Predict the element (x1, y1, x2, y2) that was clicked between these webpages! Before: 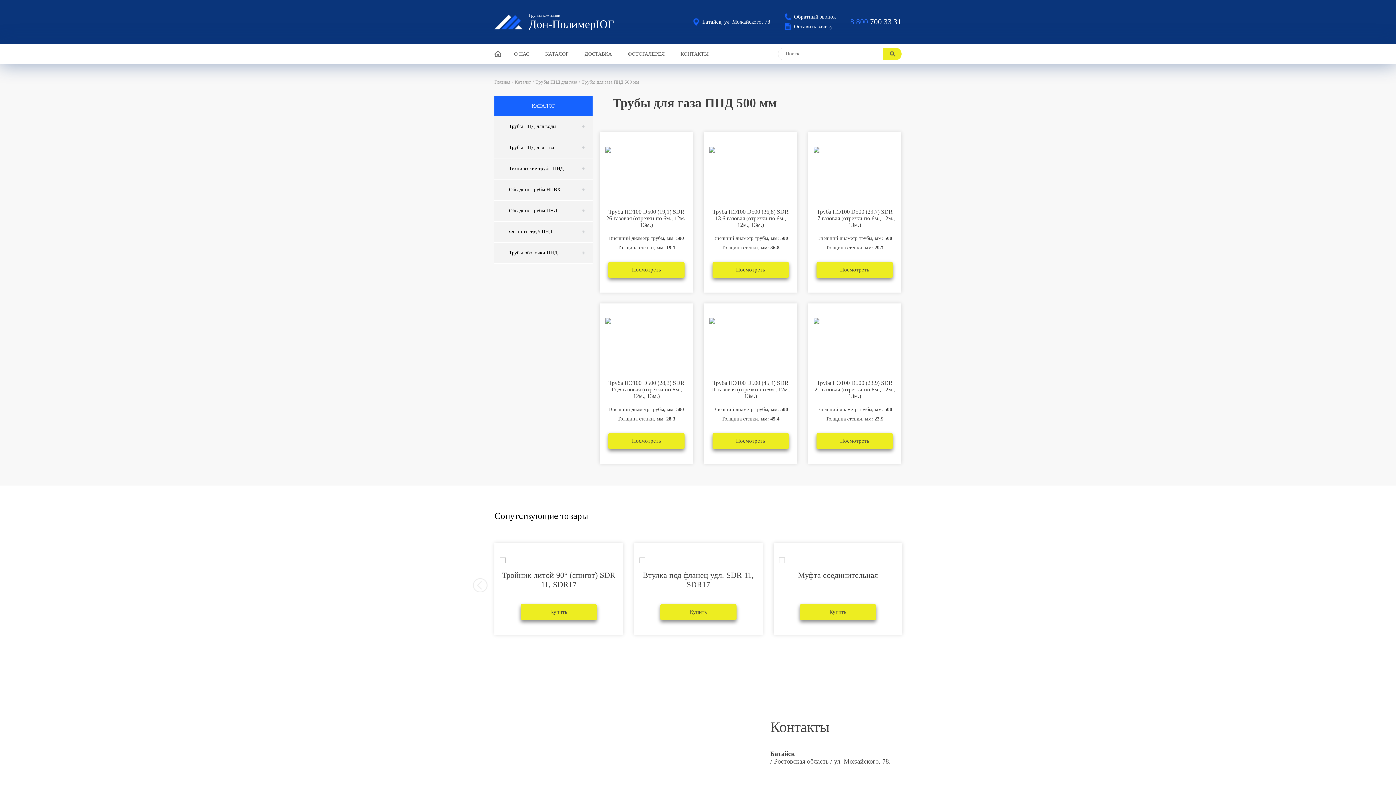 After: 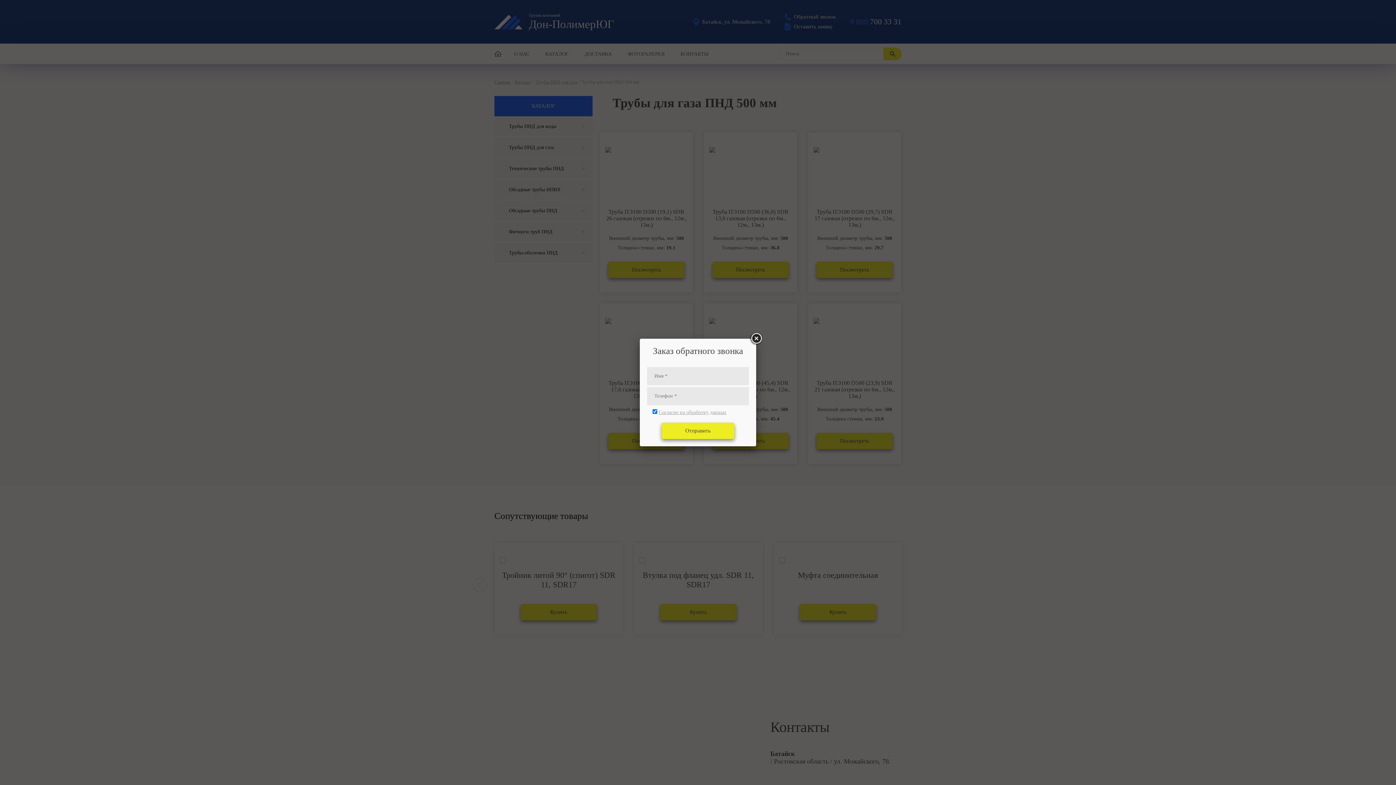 Action: bbox: (785, 12, 836, 21) label: Обратный звонок